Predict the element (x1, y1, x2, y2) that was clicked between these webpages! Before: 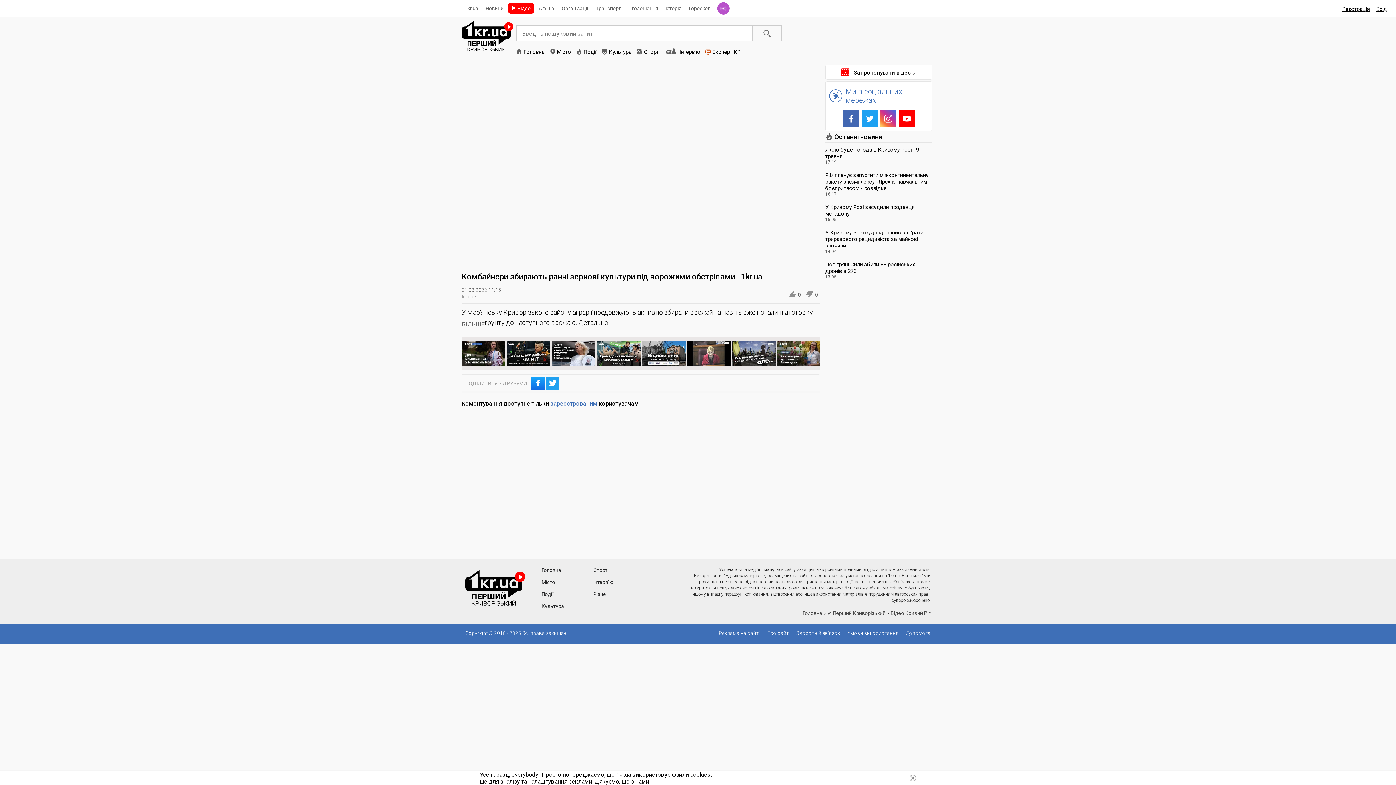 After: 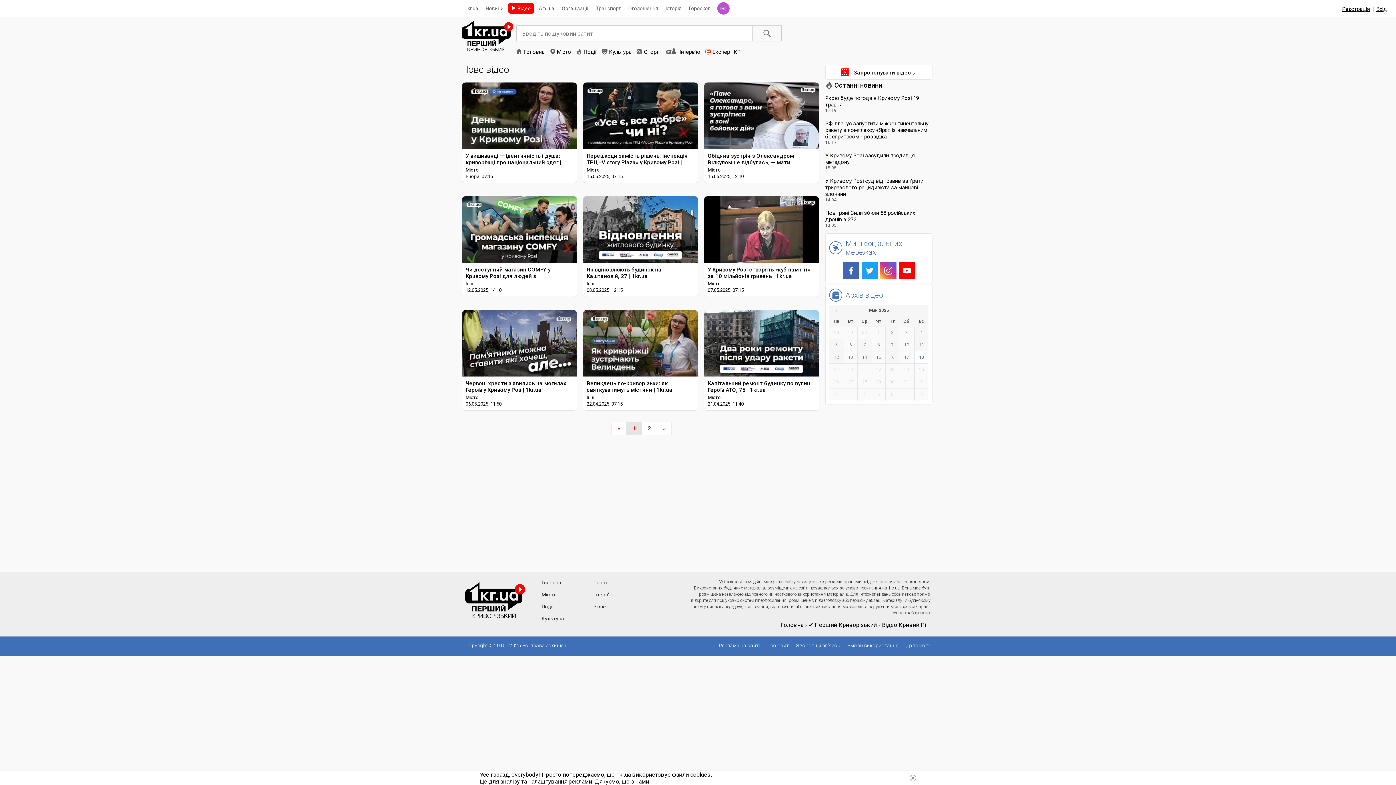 Action: label: Головна bbox: (802, 610, 825, 616)